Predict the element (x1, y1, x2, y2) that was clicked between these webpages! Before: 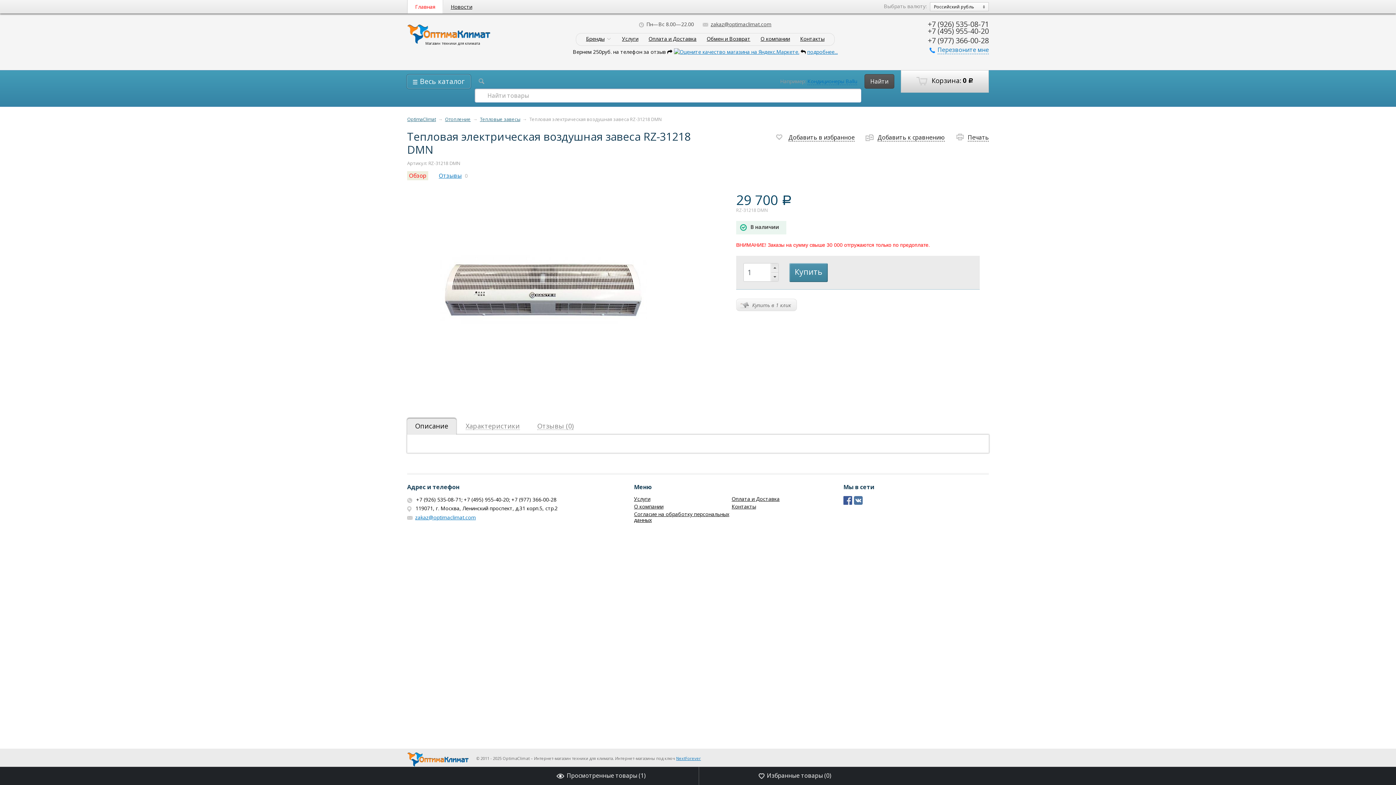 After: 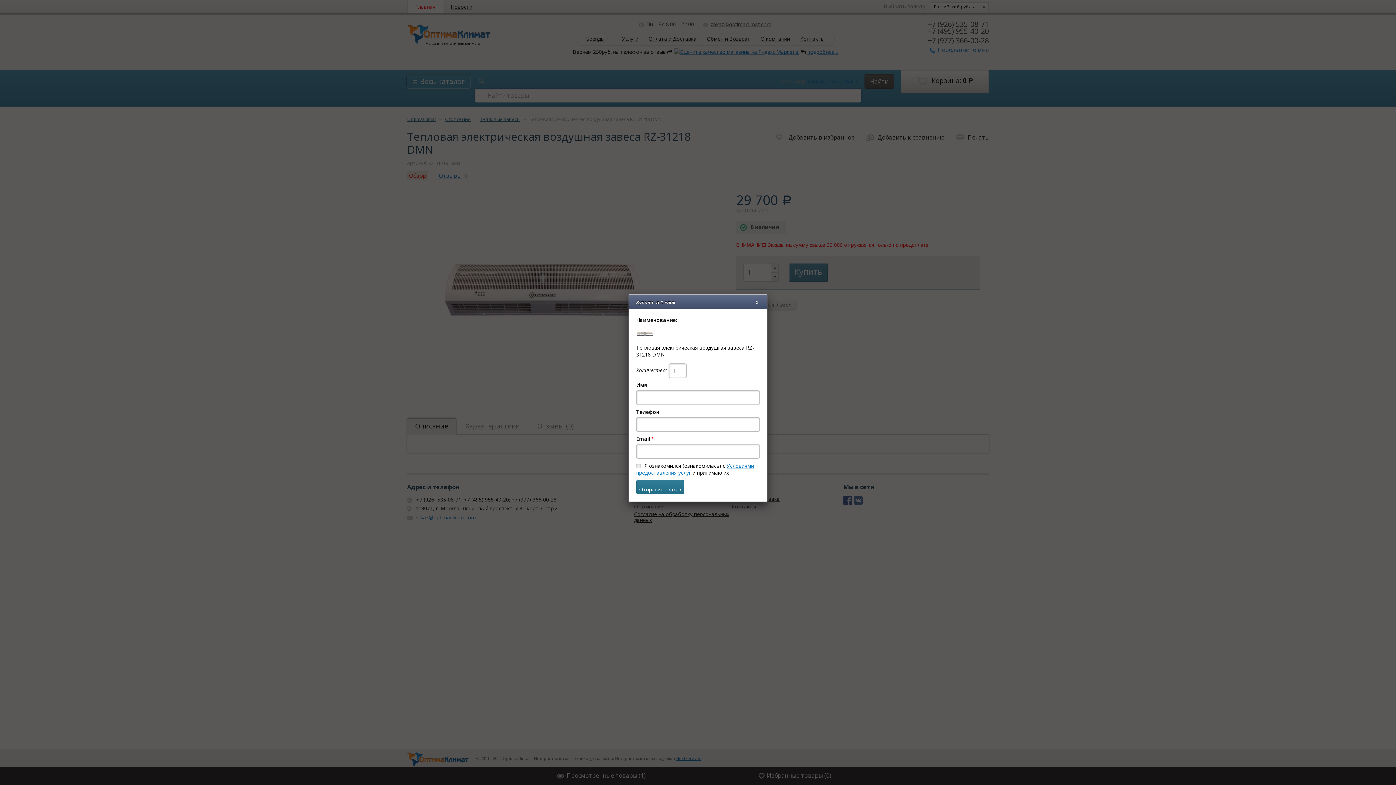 Action: bbox: (736, 298, 797, 311) label: Купить в 1 клик